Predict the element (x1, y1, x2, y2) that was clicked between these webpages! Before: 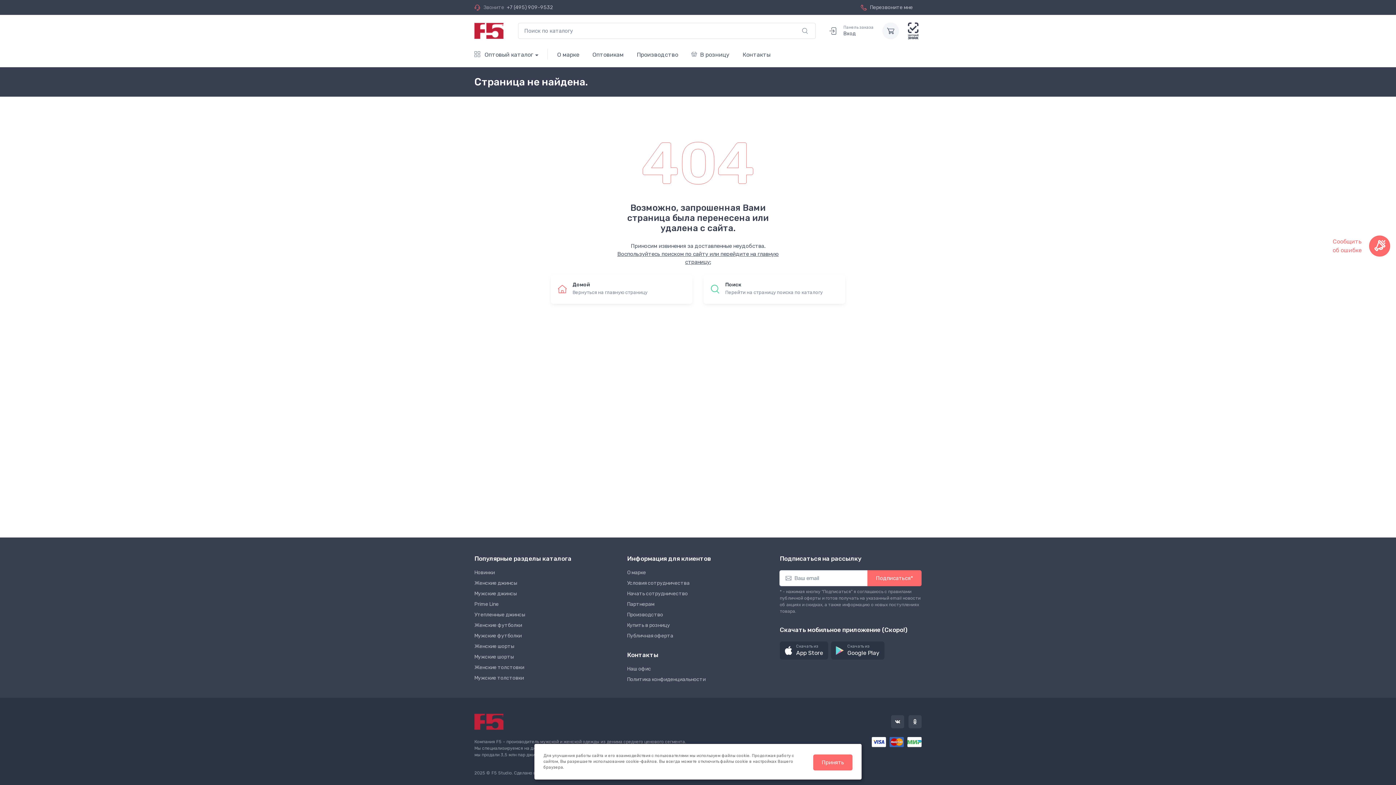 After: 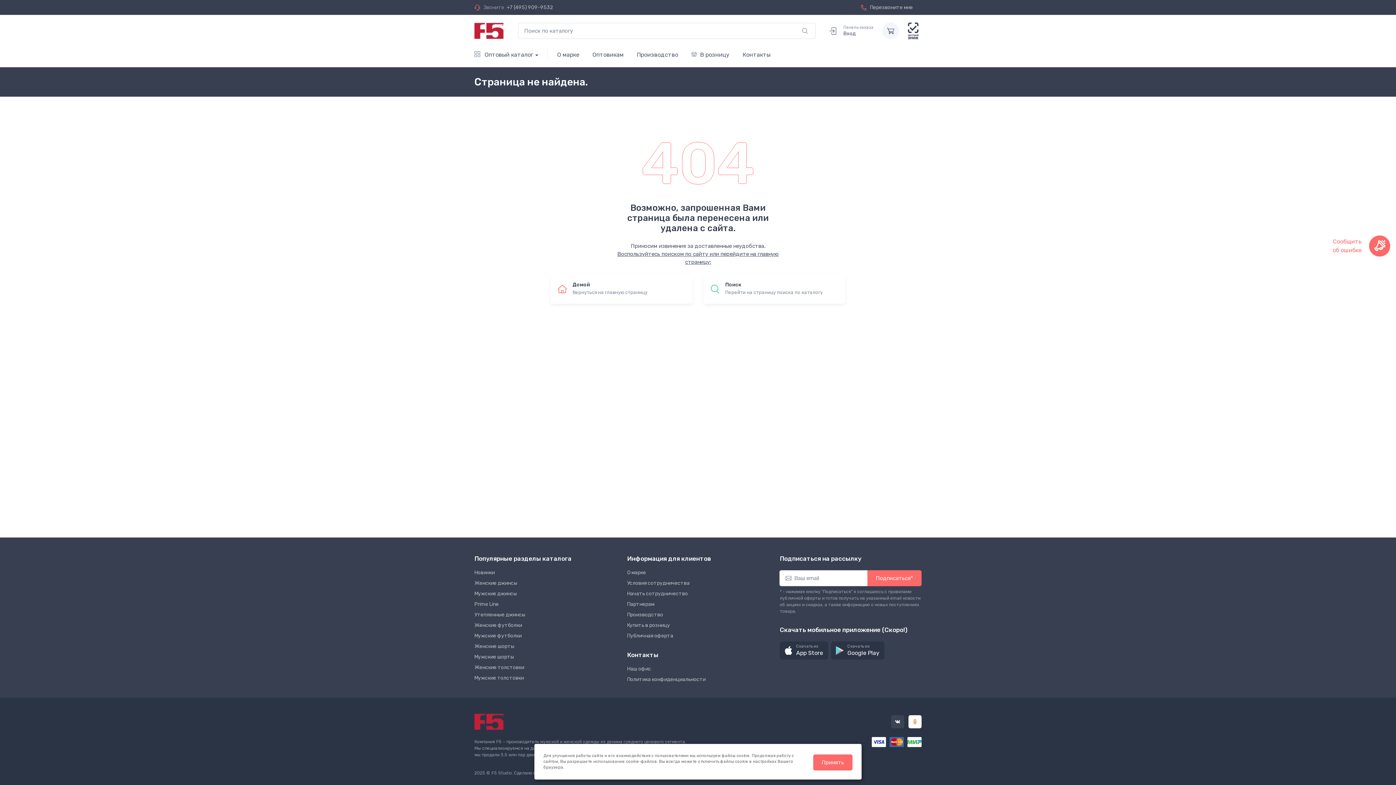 Action: bbox: (908, 715, 921, 728)